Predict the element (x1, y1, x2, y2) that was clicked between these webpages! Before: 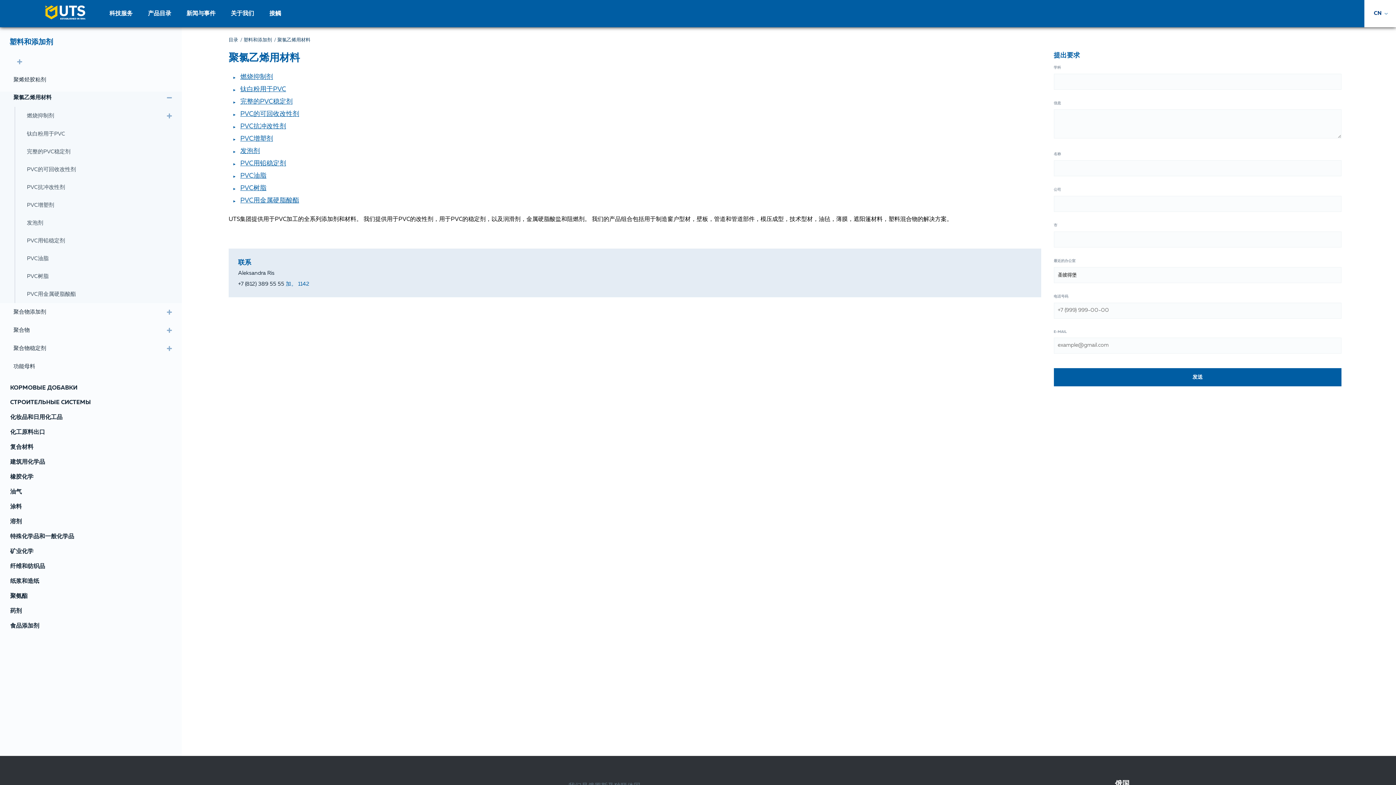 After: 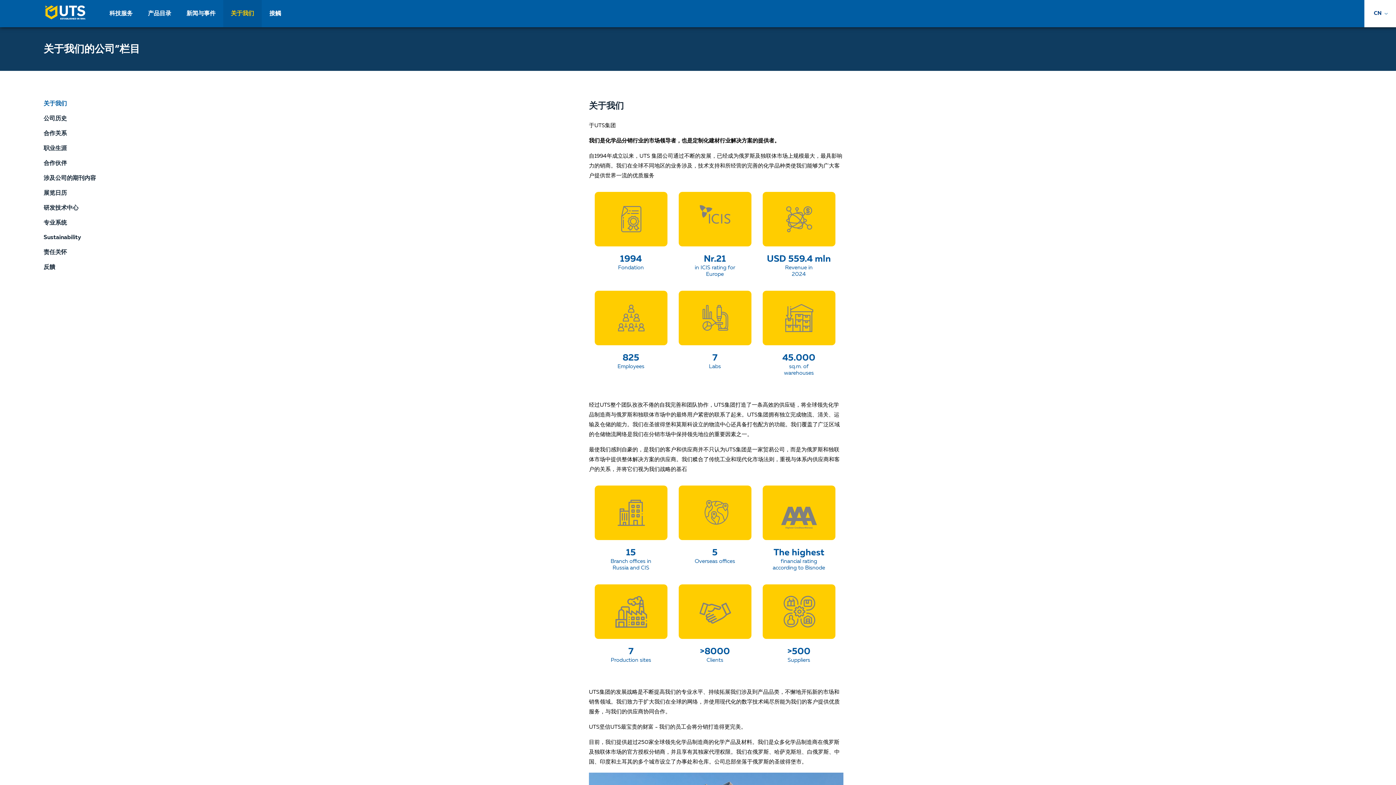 Action: bbox: (223, 0, 261, 27) label: 关于我们